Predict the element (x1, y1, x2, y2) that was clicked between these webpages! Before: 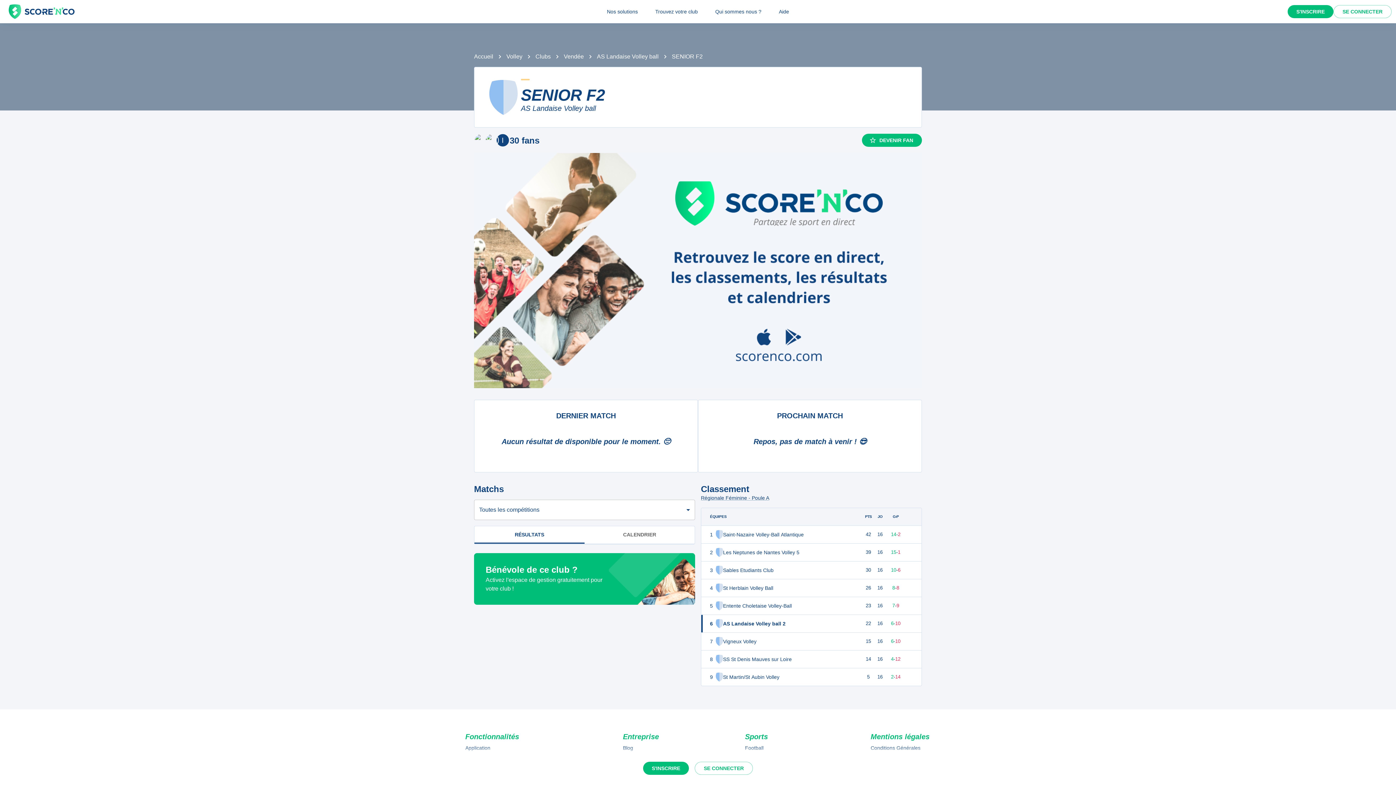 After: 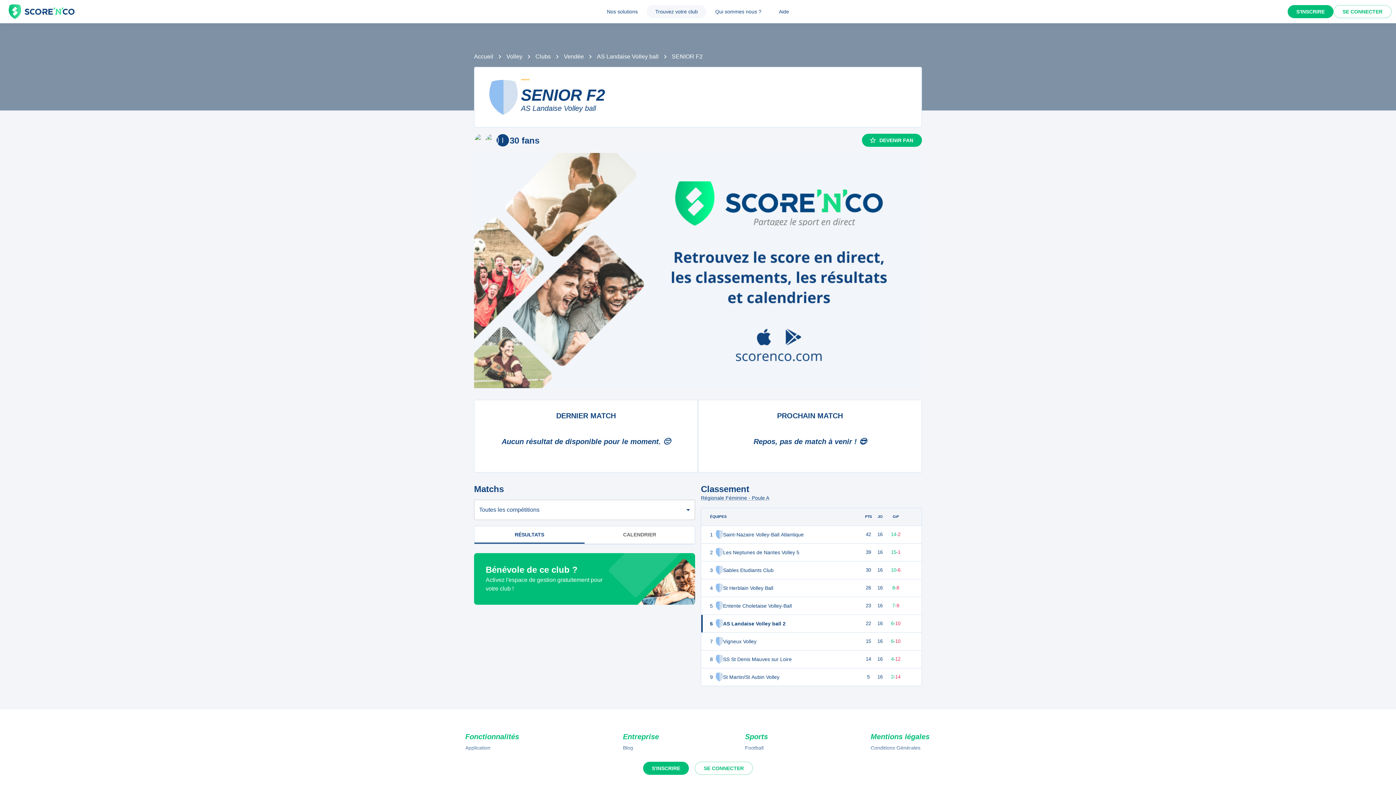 Action: label: Trouvez votre club bbox: (646, 5, 706, 18)